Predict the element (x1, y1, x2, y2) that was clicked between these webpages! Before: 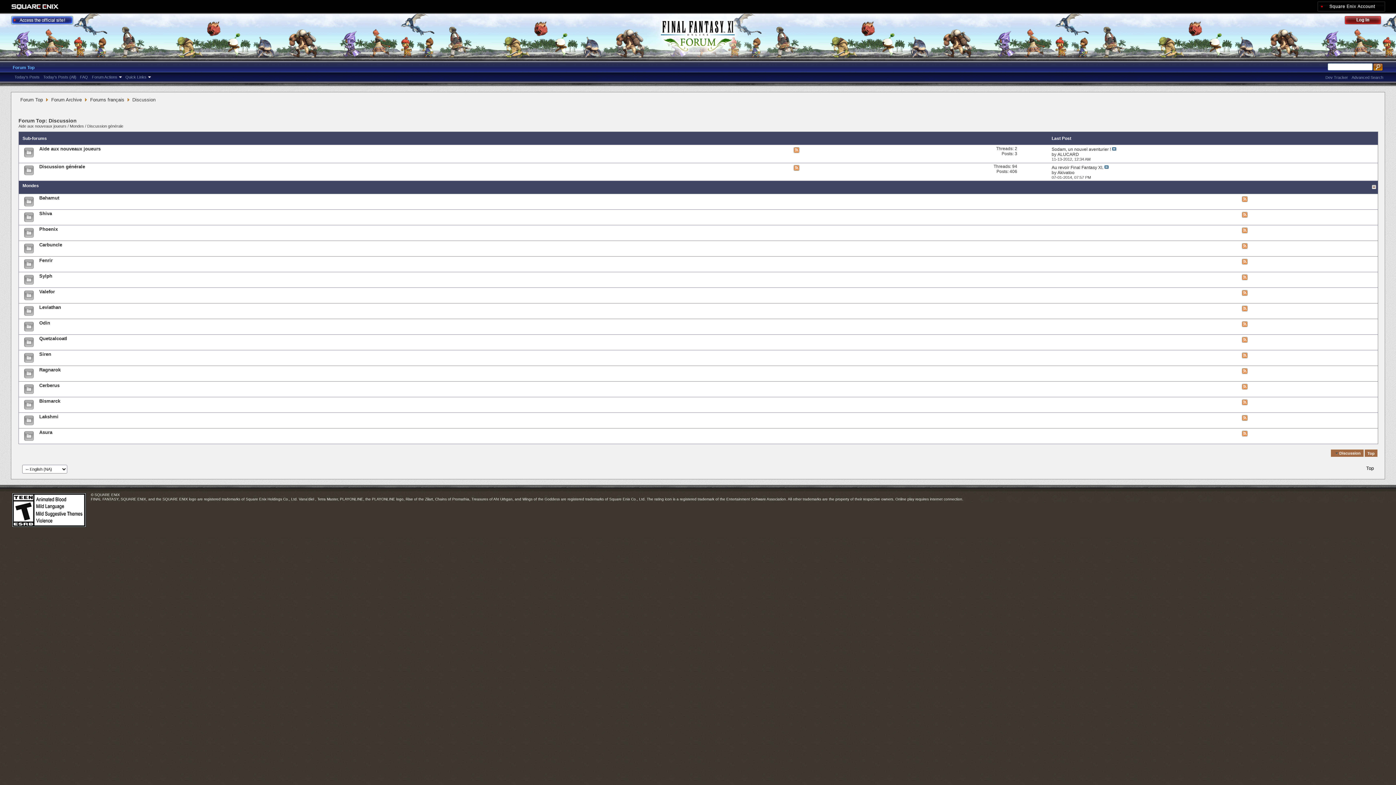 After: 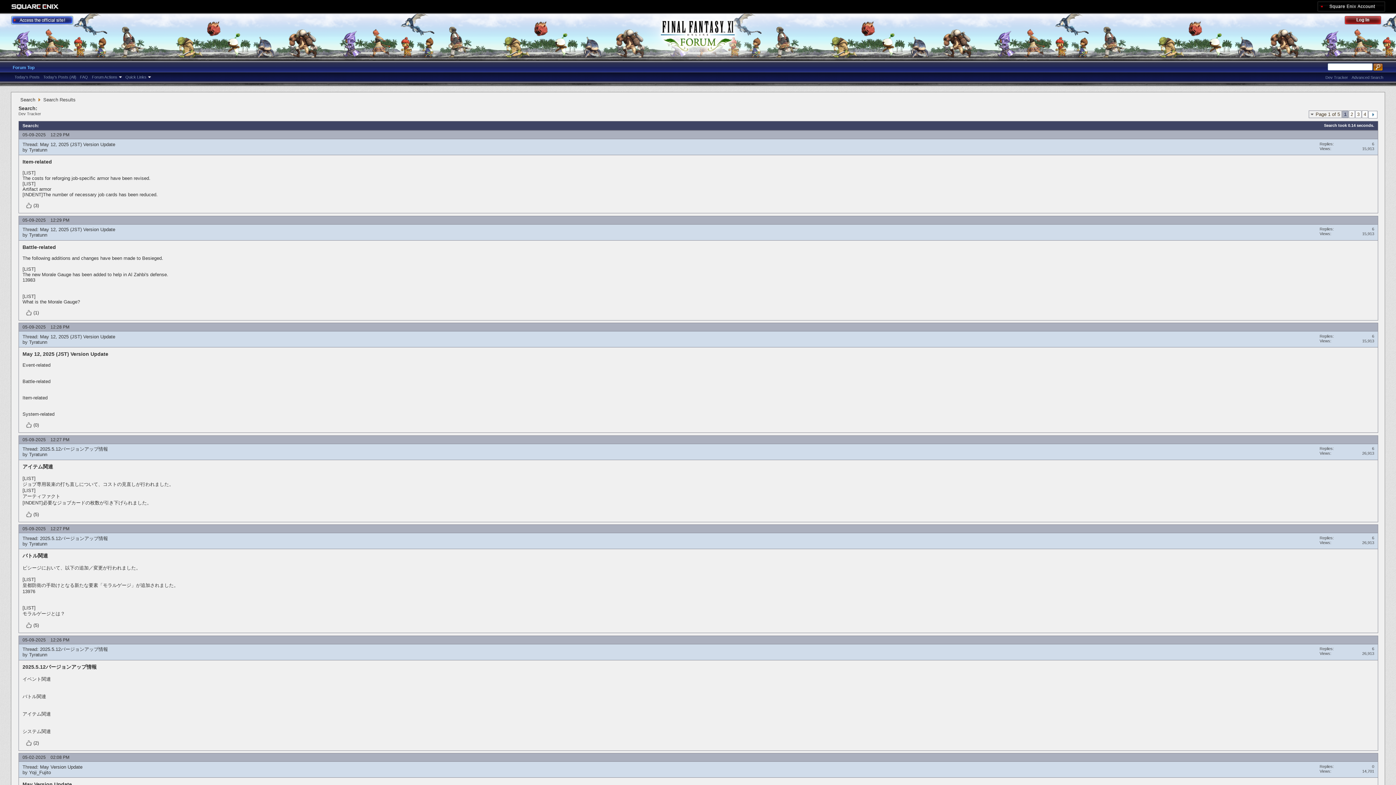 Action: bbox: (1325, 75, 1348, 79) label: Dev Tracker